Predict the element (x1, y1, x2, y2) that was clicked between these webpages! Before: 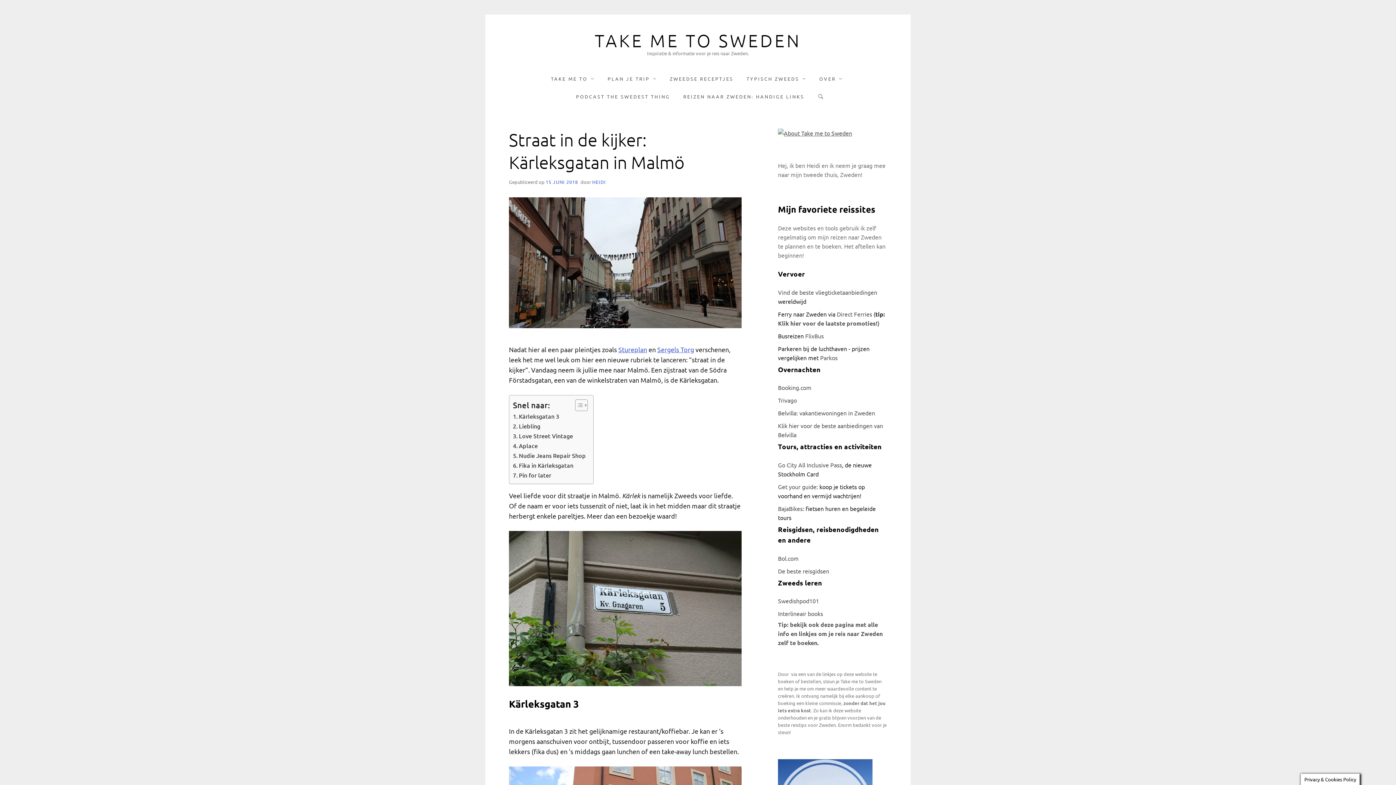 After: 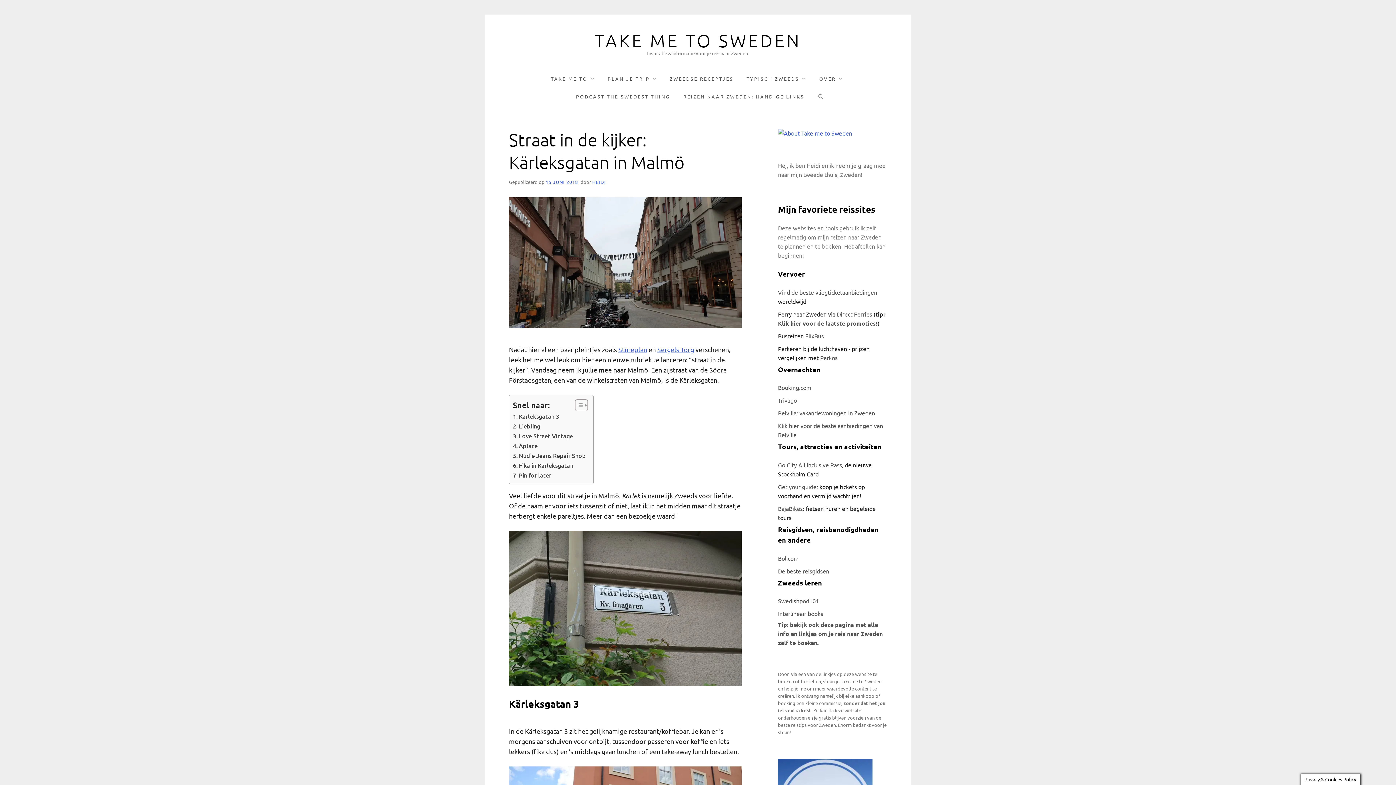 Action: bbox: (778, 129, 852, 136)